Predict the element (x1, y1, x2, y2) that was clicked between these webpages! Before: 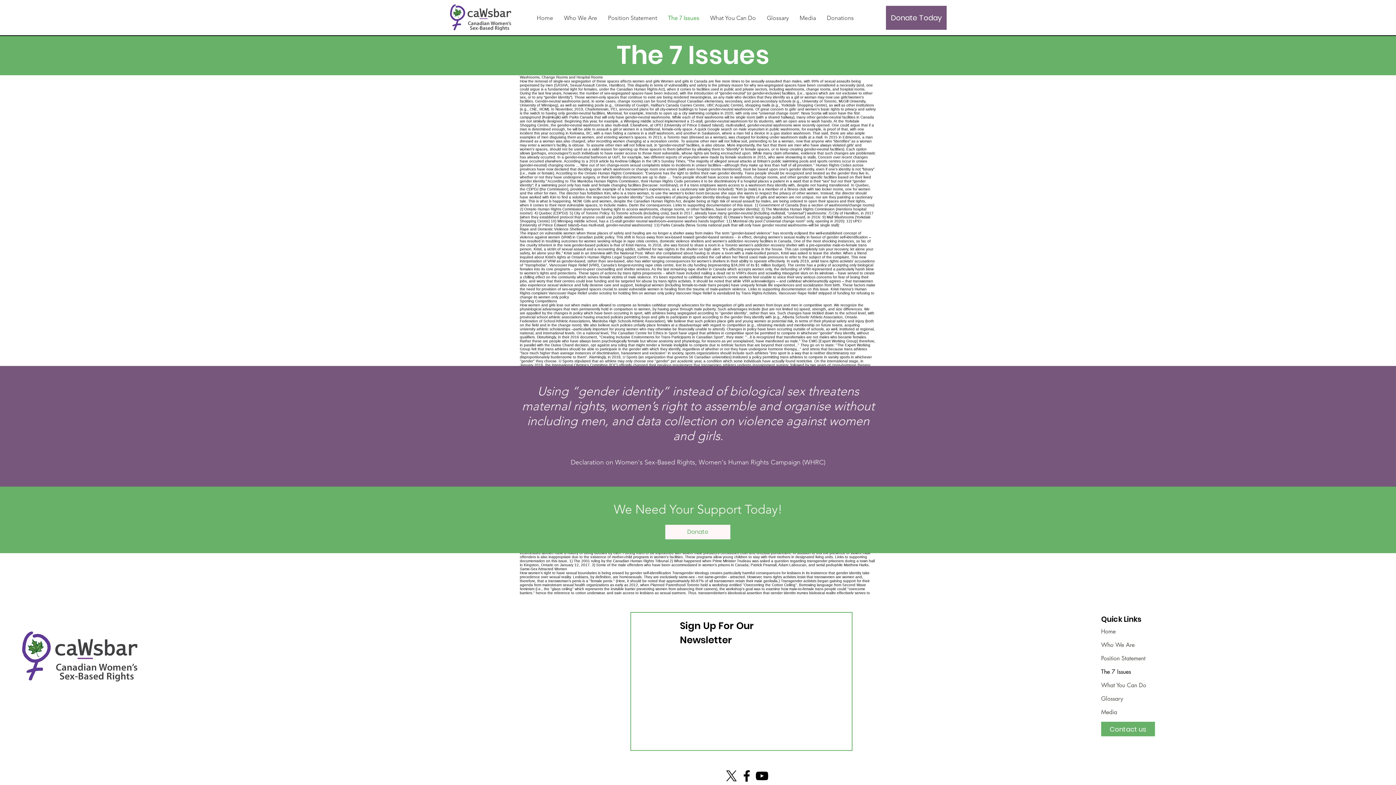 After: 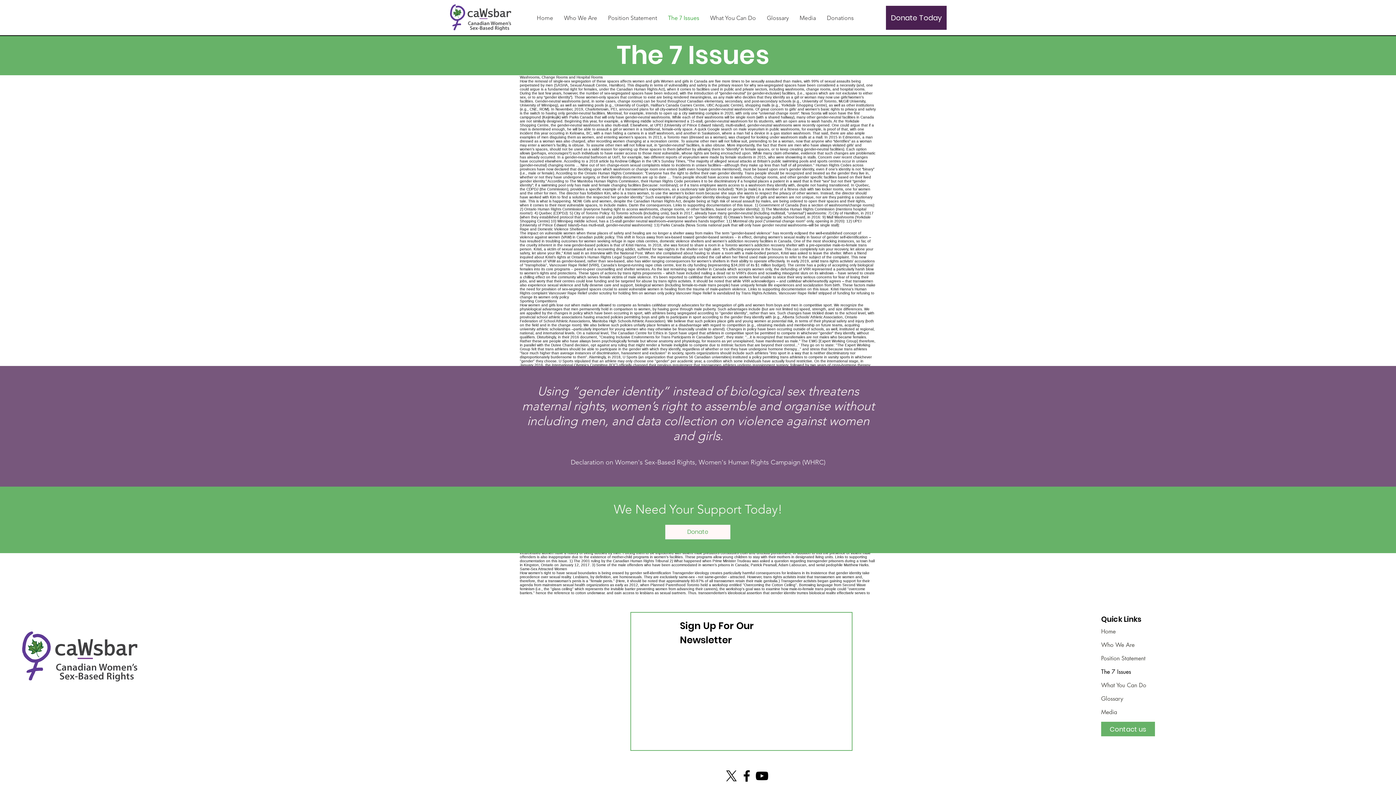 Action: bbox: (886, 5, 946, 29) label: Donate Today